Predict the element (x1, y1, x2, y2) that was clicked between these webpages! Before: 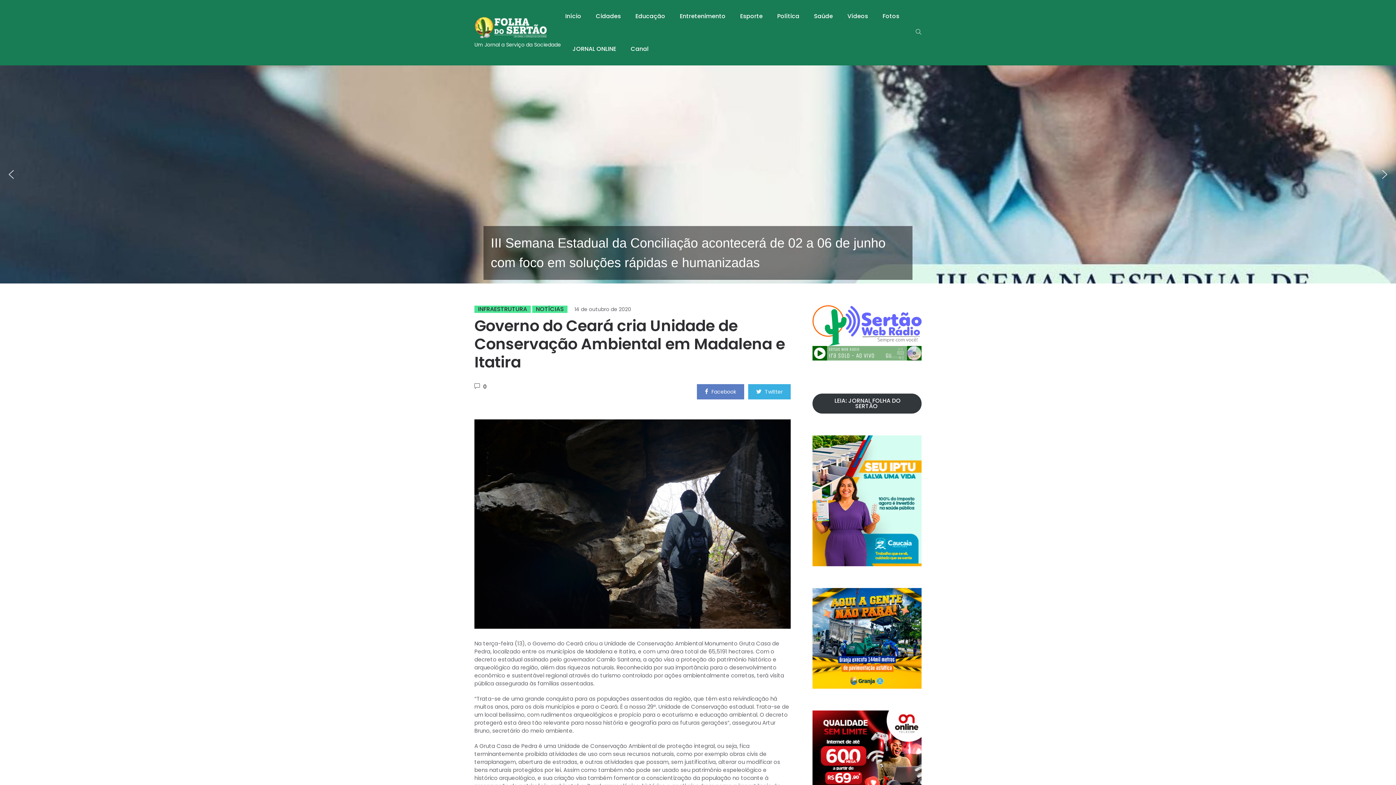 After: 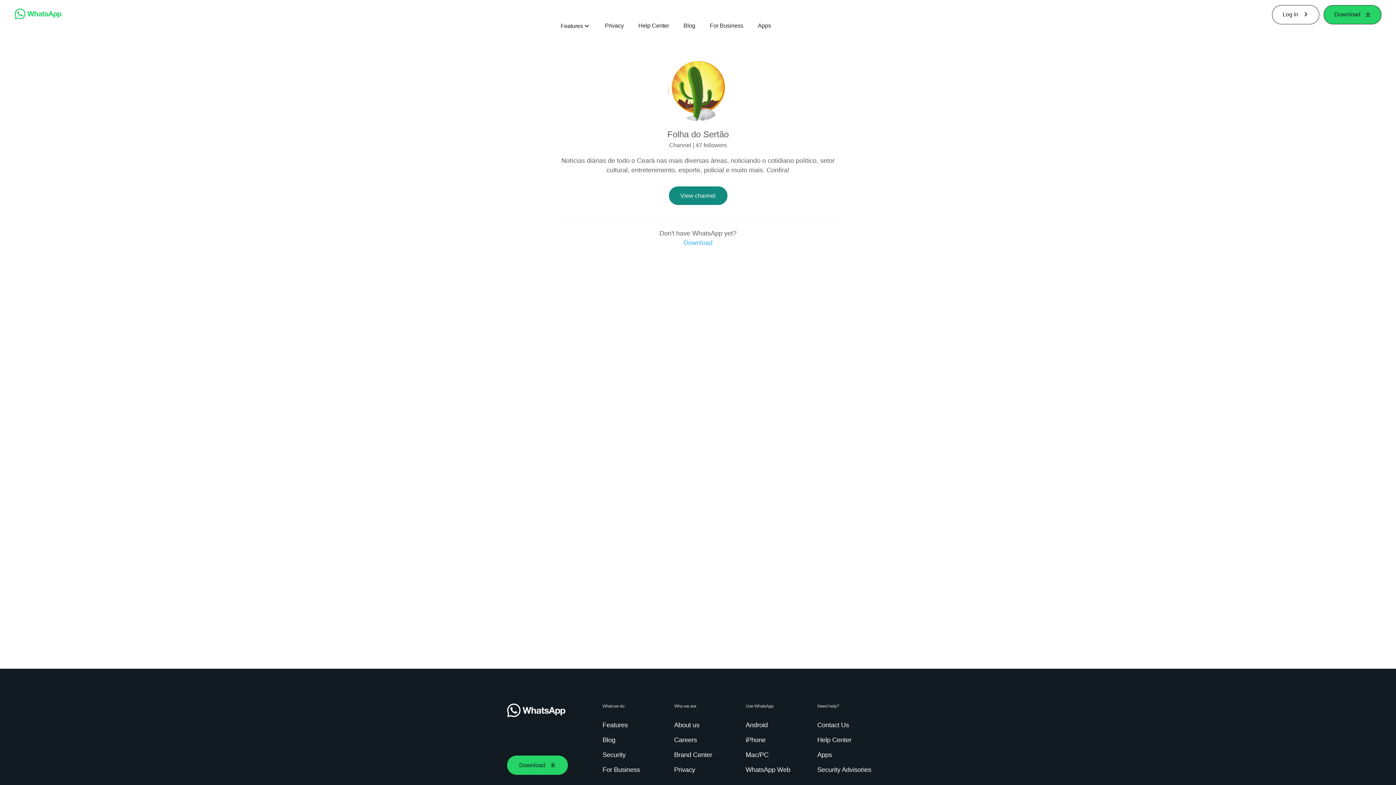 Action: bbox: (623, 32, 656, 65) label: Canal